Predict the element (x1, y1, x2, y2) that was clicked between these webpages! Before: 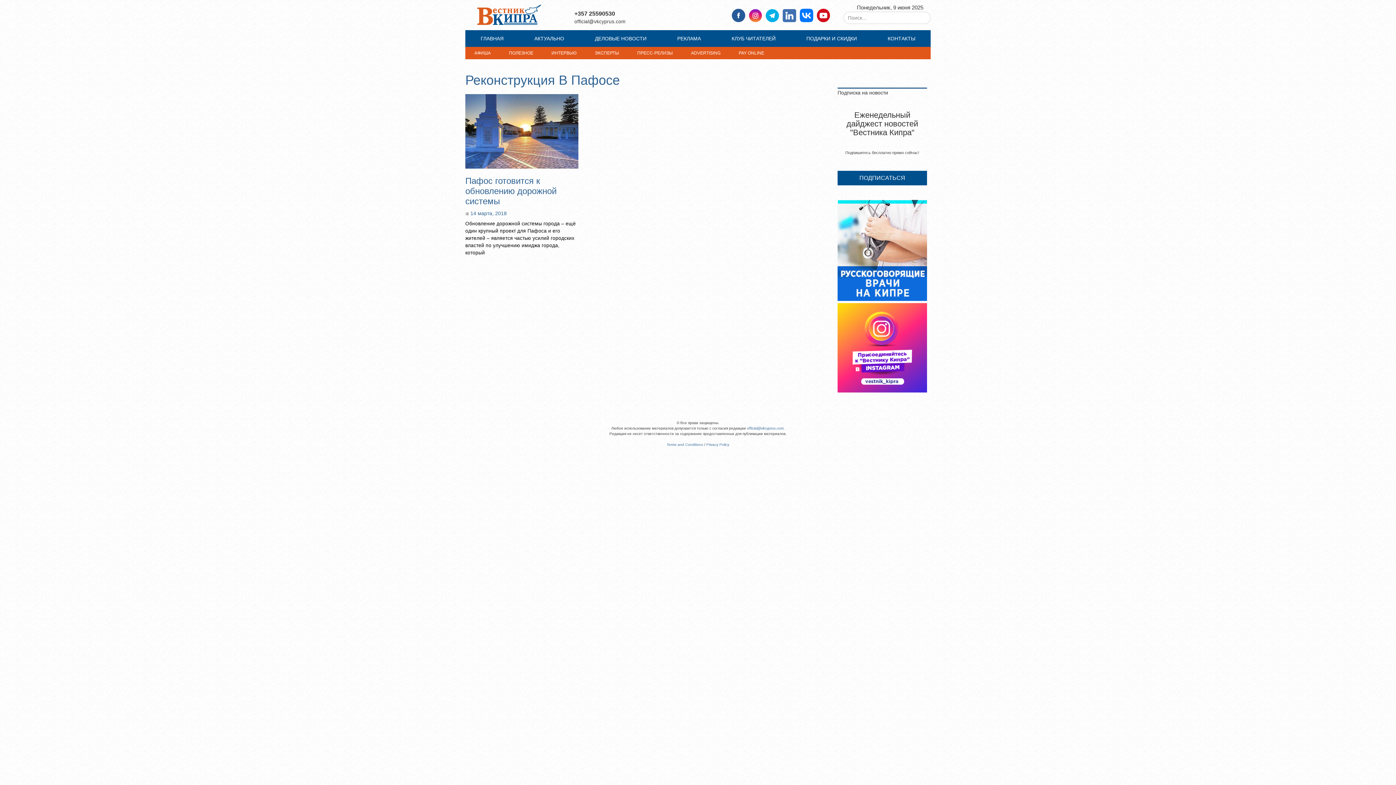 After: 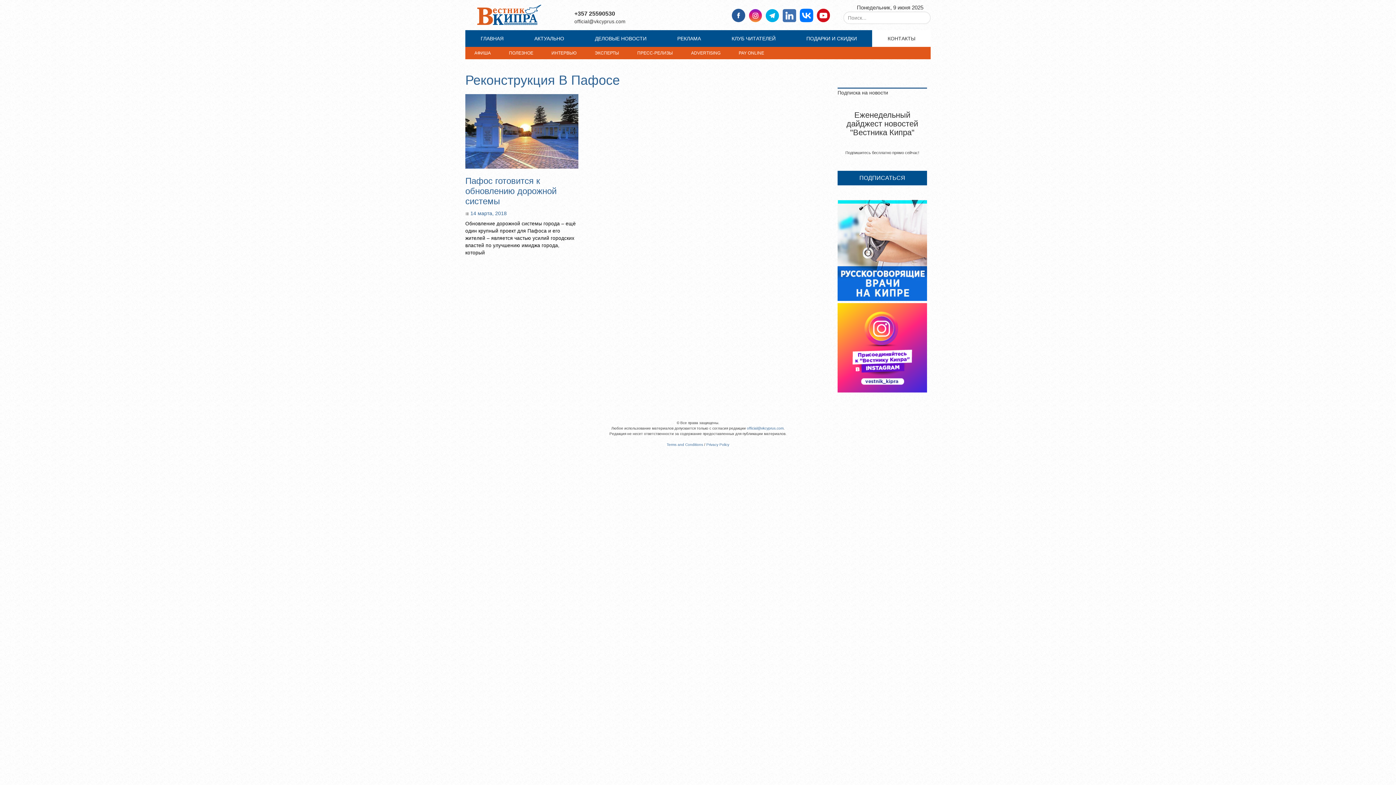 Action: label: КОНТАКТЫ bbox: (872, 30, 930, 46)